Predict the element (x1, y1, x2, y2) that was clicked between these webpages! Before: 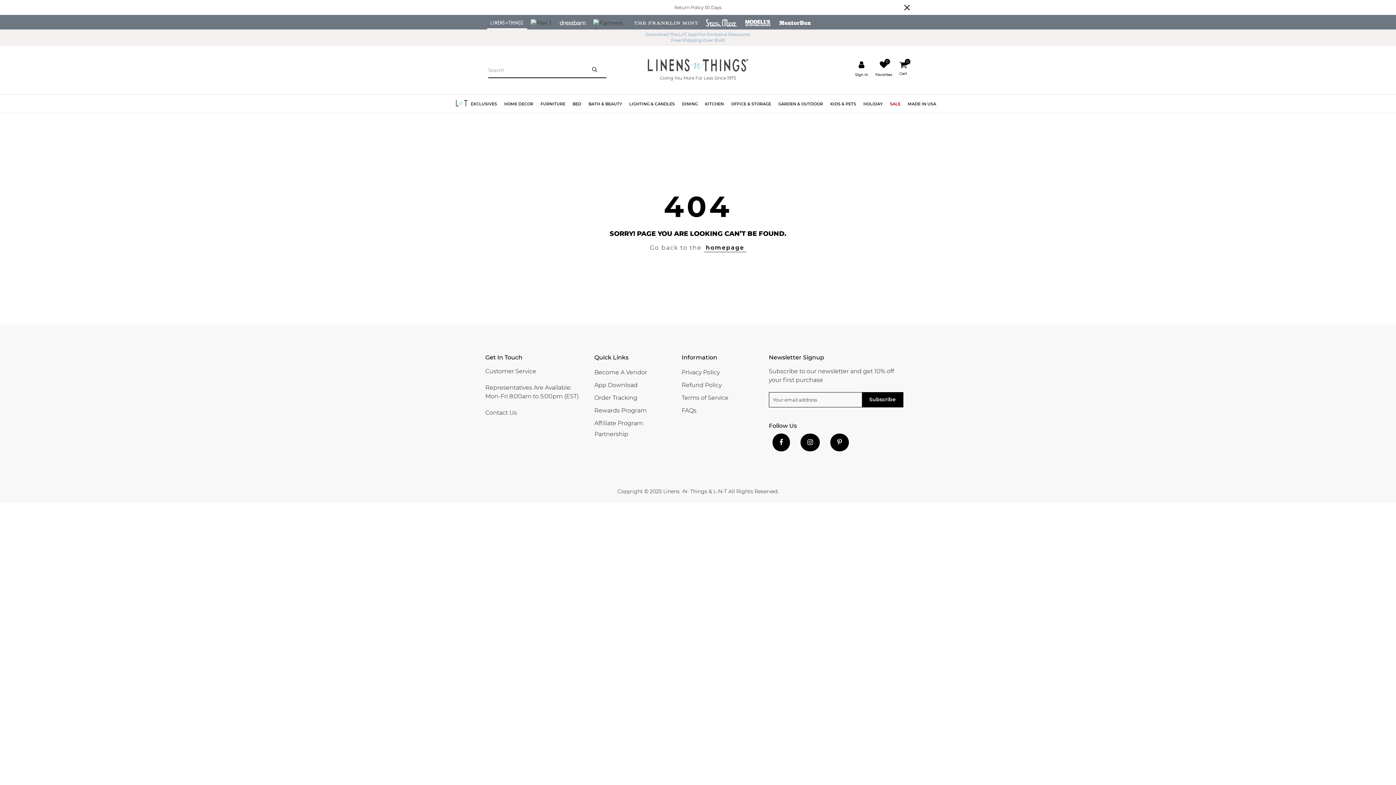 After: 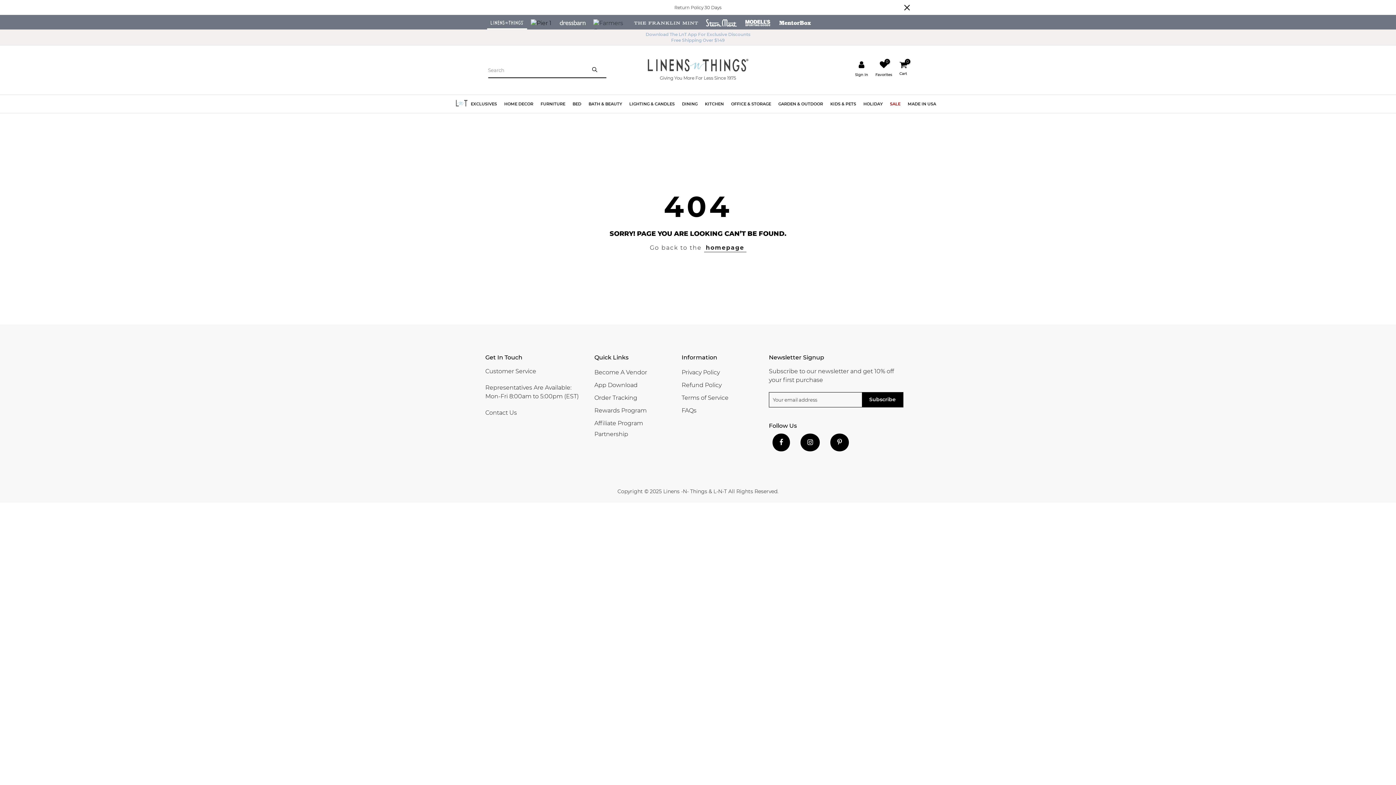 Action: bbox: (527, 18, 555, 25)